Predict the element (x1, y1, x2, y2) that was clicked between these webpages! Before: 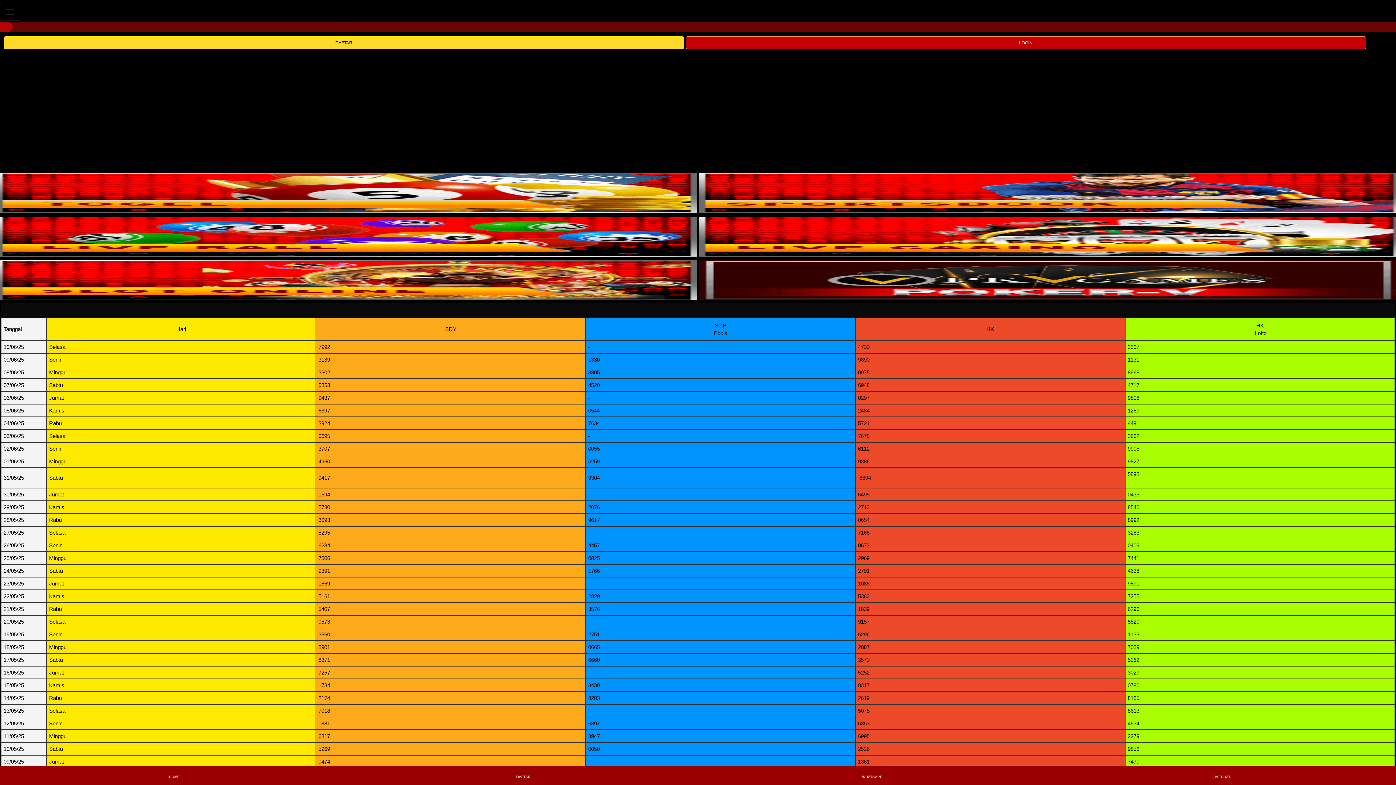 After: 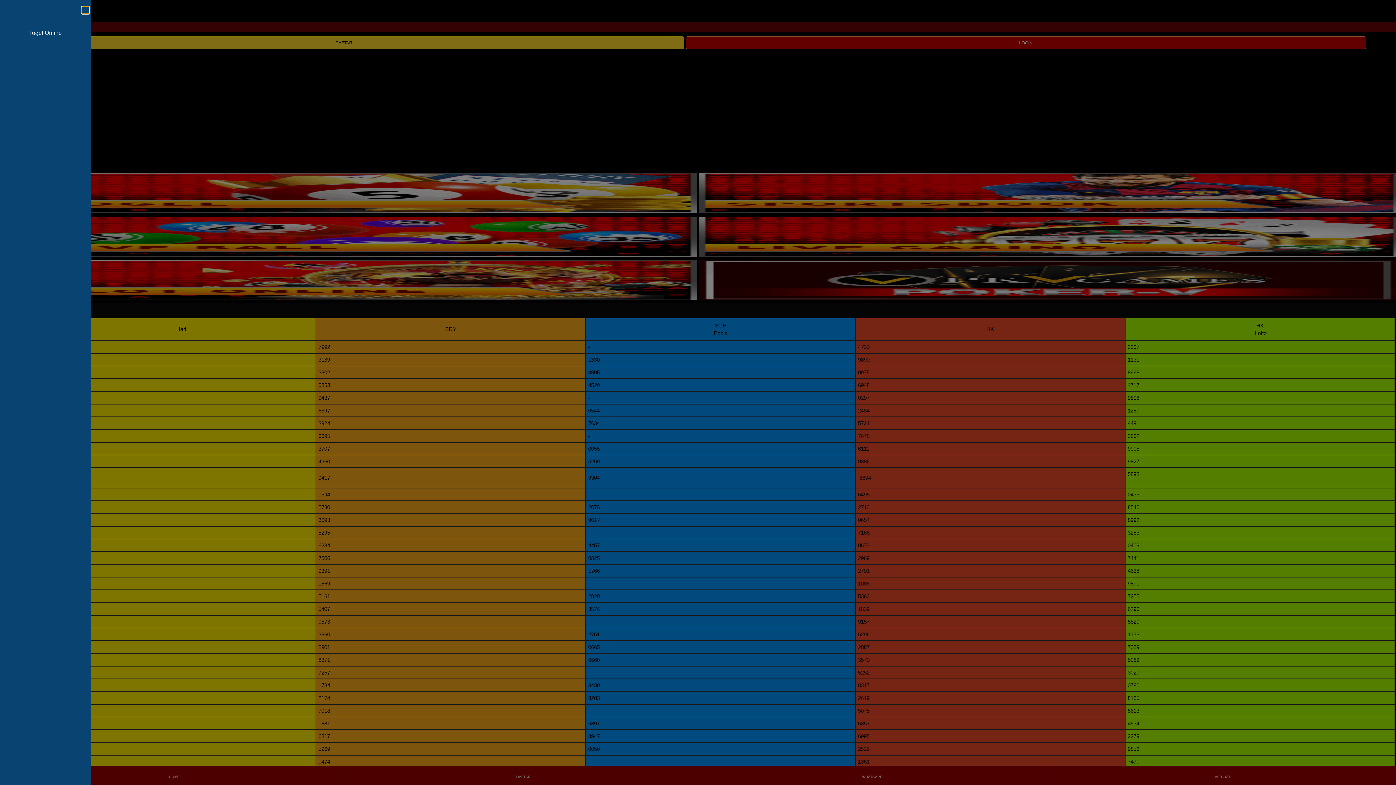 Action: label: Toggle navigation bbox: (0, 2, 20, 20)